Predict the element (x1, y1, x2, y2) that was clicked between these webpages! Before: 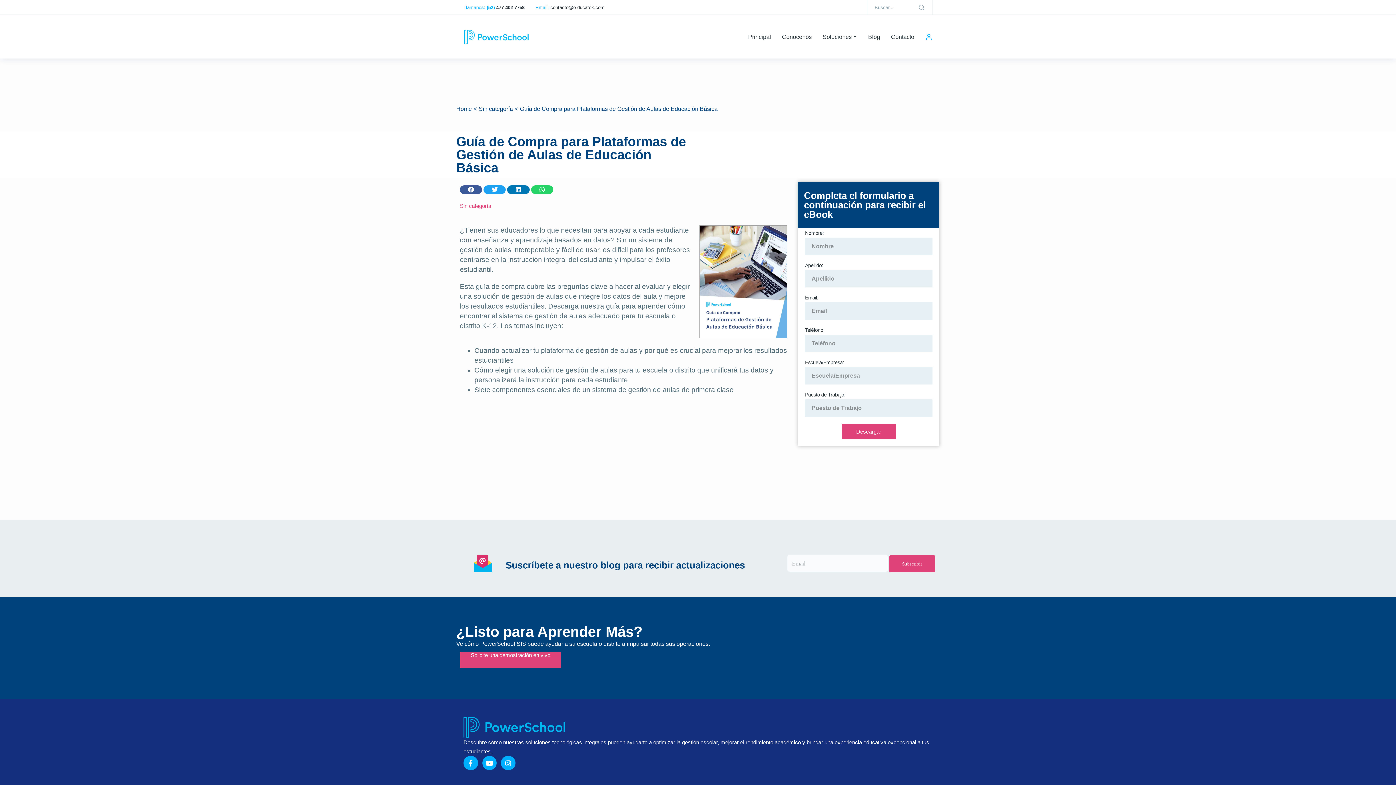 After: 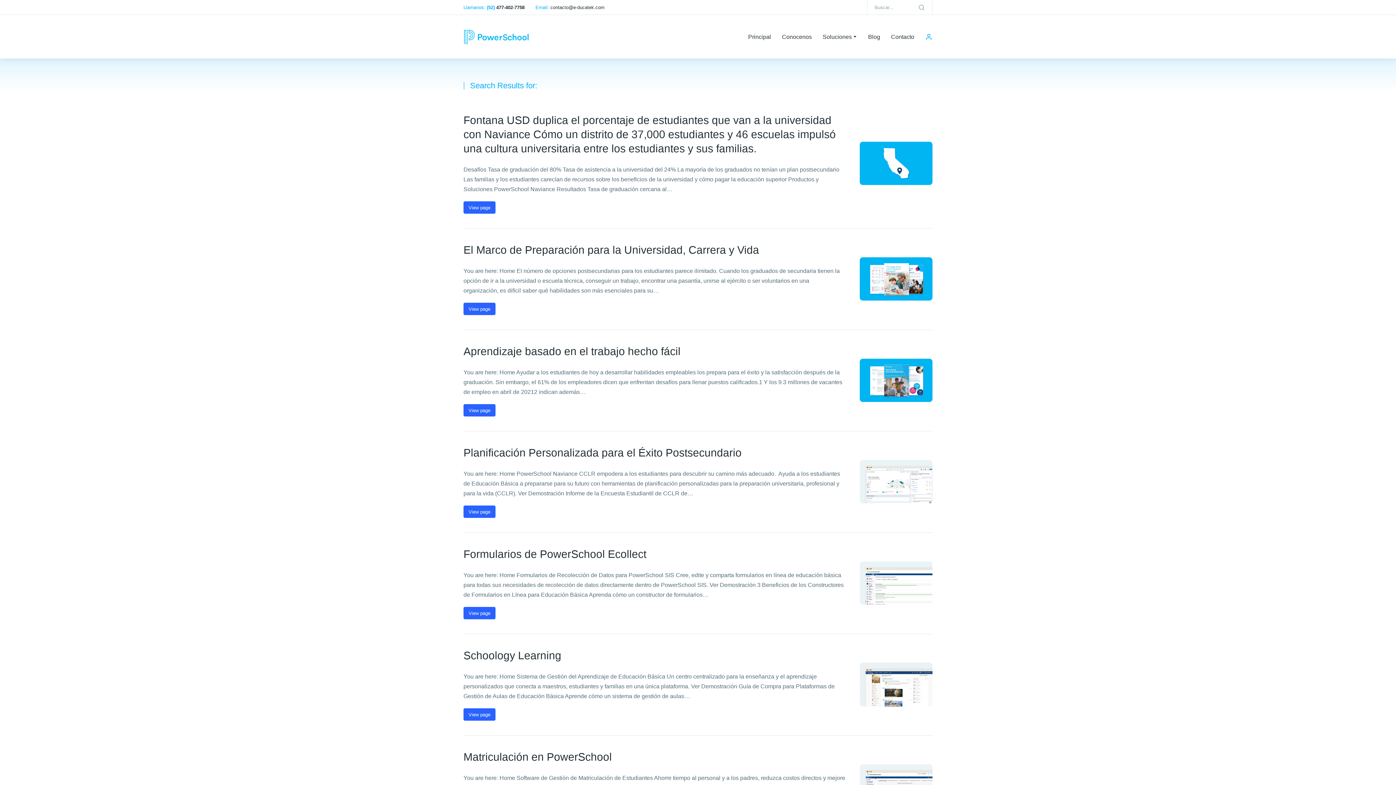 Action: label: Search bbox: (918, 4, 925, 10)